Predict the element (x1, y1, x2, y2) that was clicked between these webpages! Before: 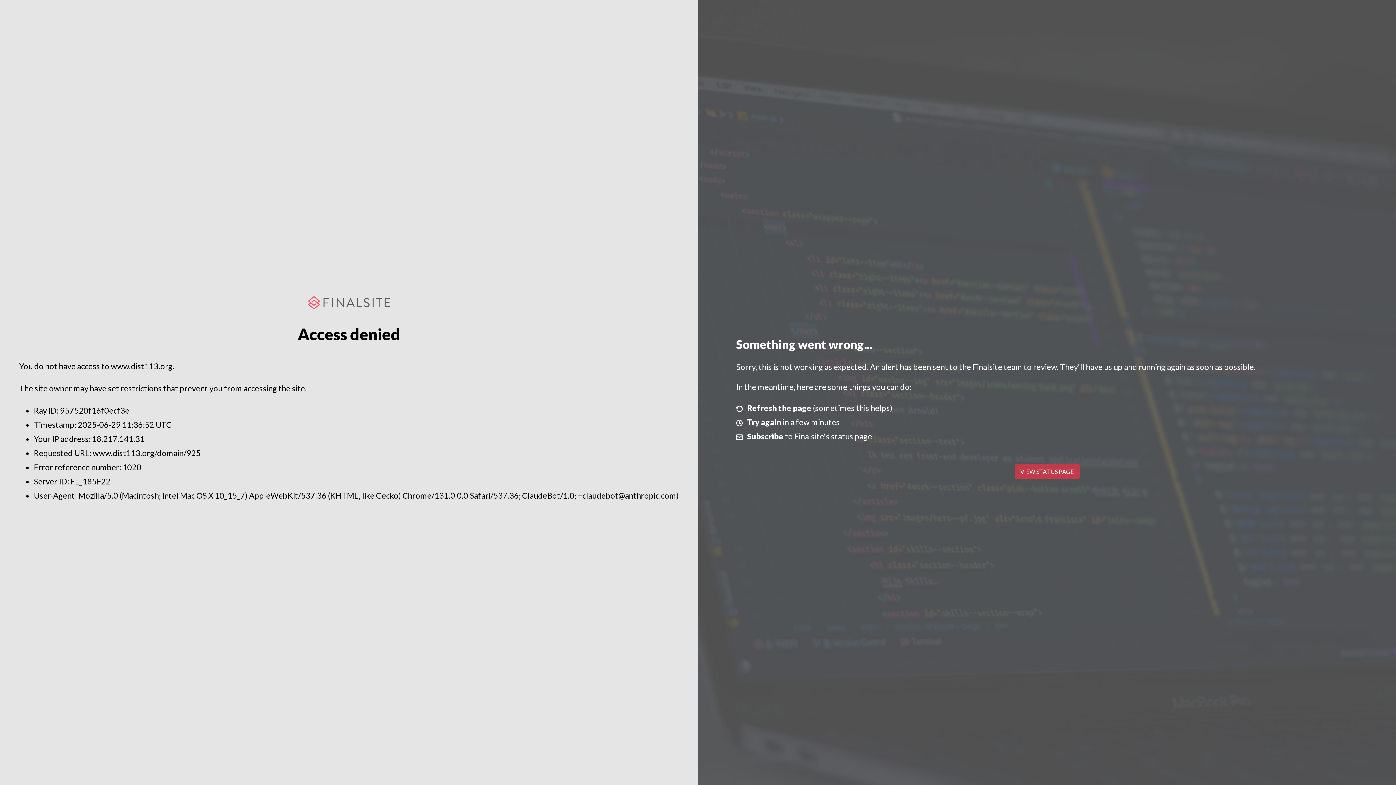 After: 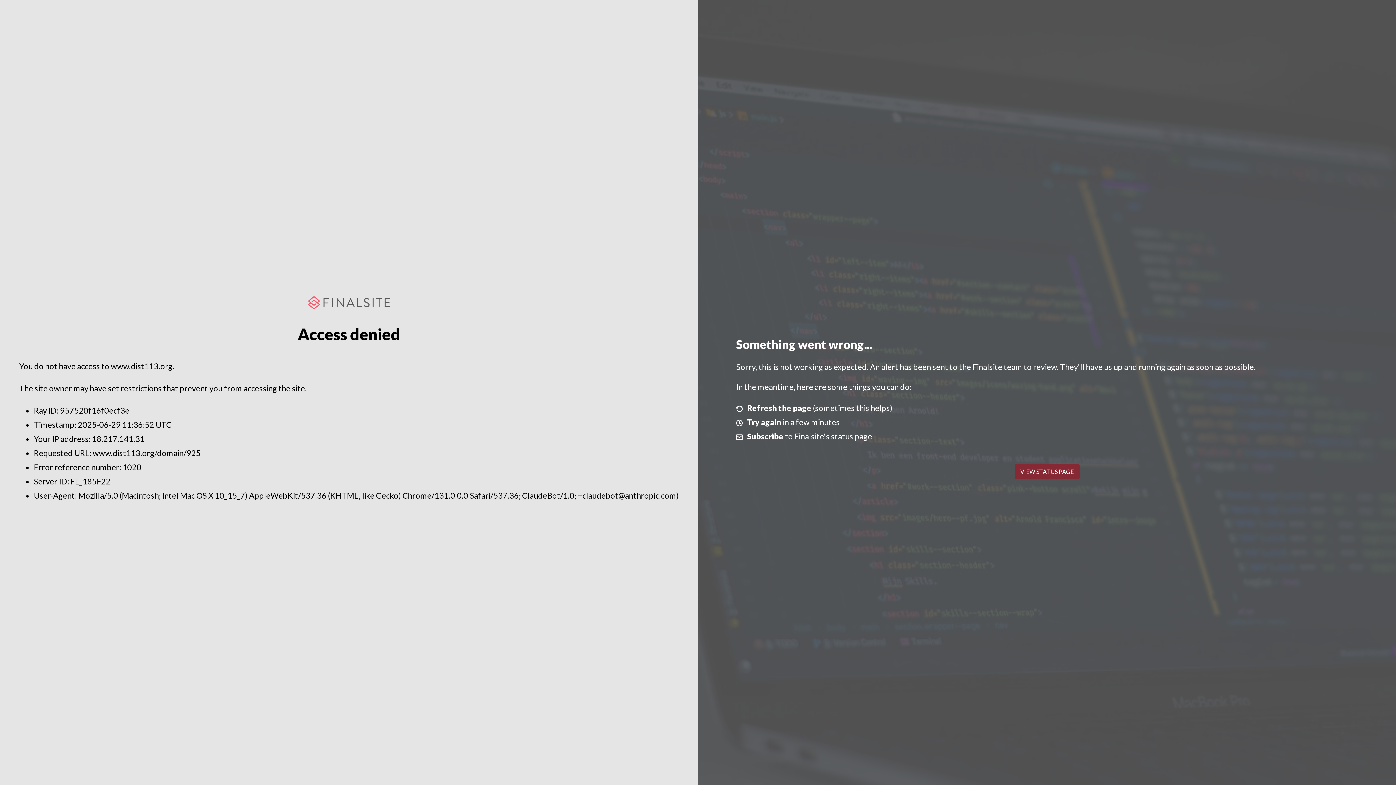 Action: bbox: (1014, 464, 1079, 479) label: VIEW STATUS PAGE